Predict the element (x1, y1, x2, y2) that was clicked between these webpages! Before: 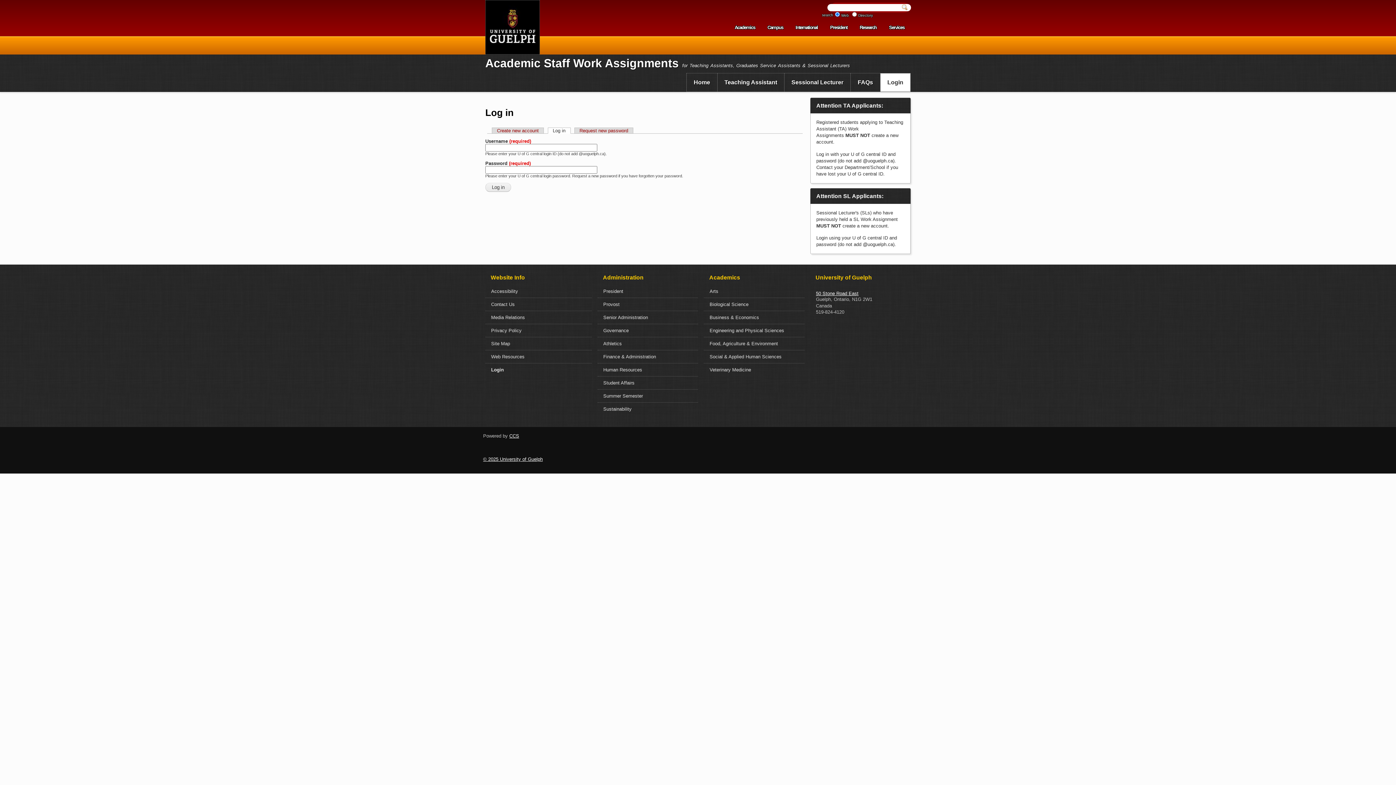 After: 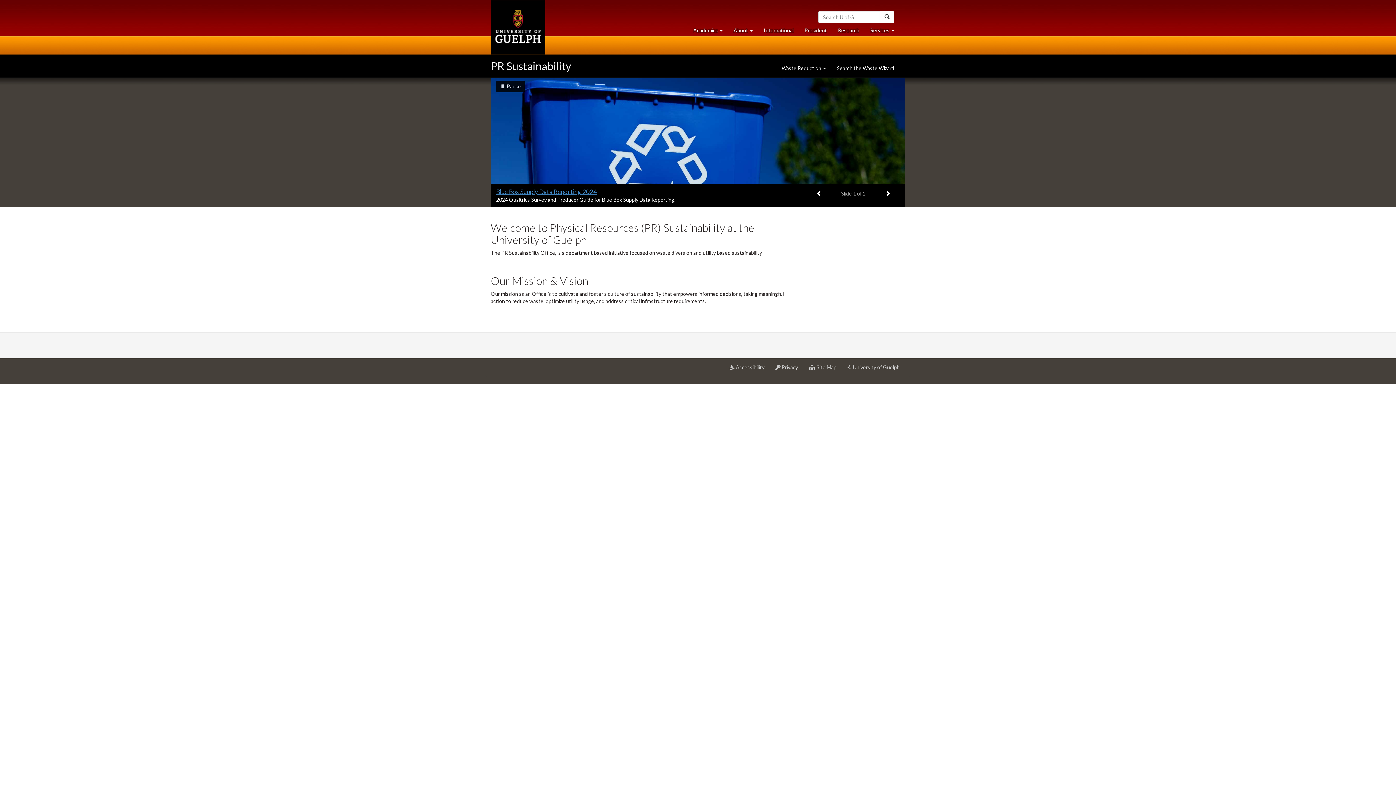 Action: label: Sustainability bbox: (597, 402, 698, 415)